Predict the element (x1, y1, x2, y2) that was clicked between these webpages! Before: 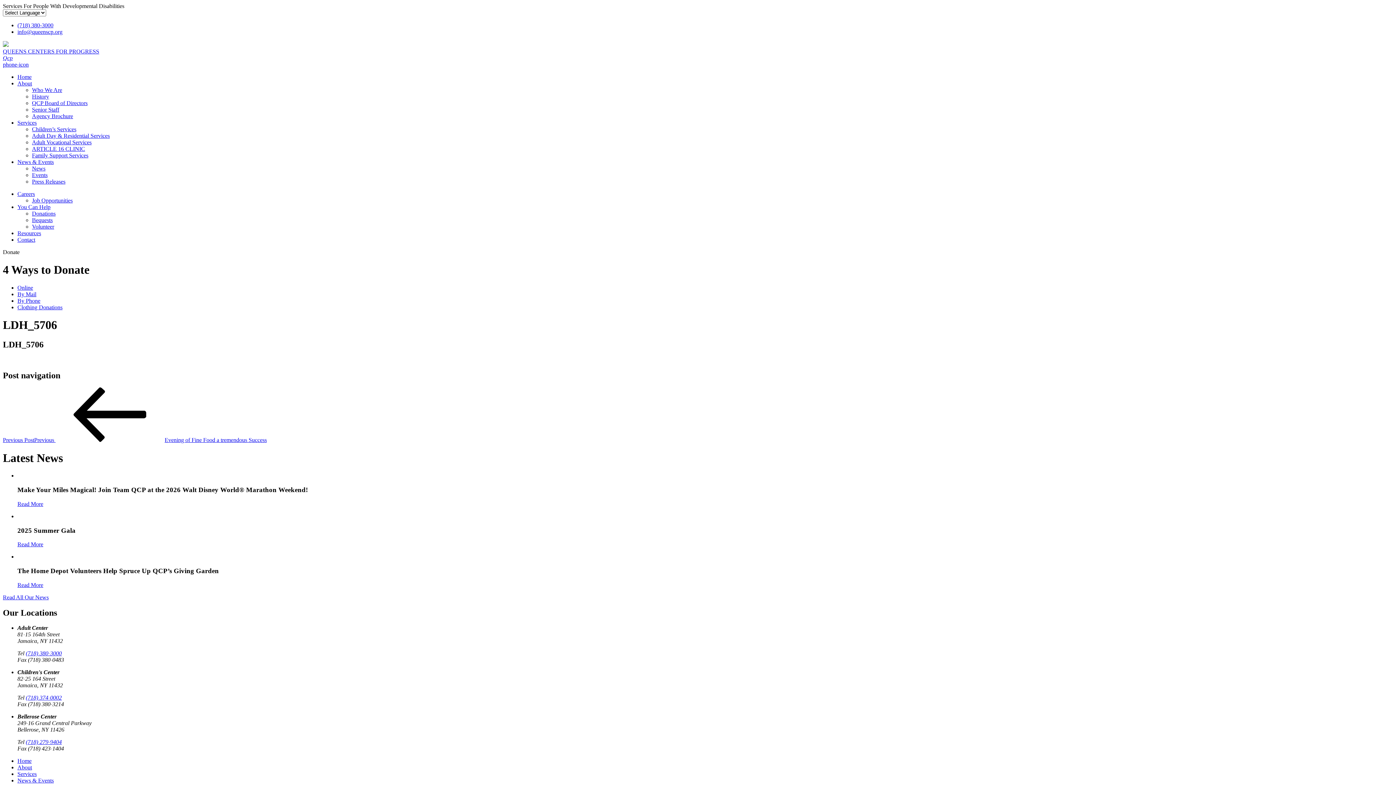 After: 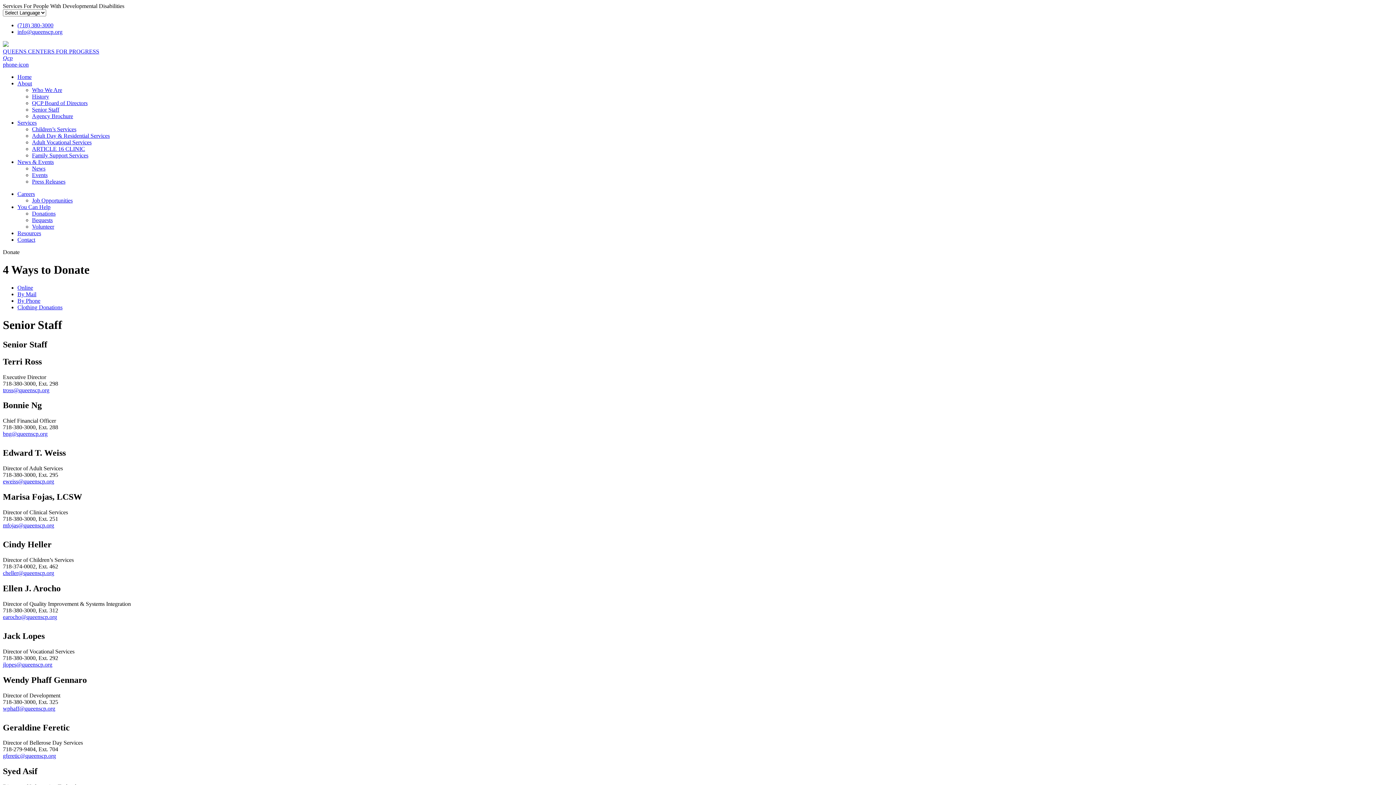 Action: label: Senior Staff bbox: (32, 106, 59, 112)